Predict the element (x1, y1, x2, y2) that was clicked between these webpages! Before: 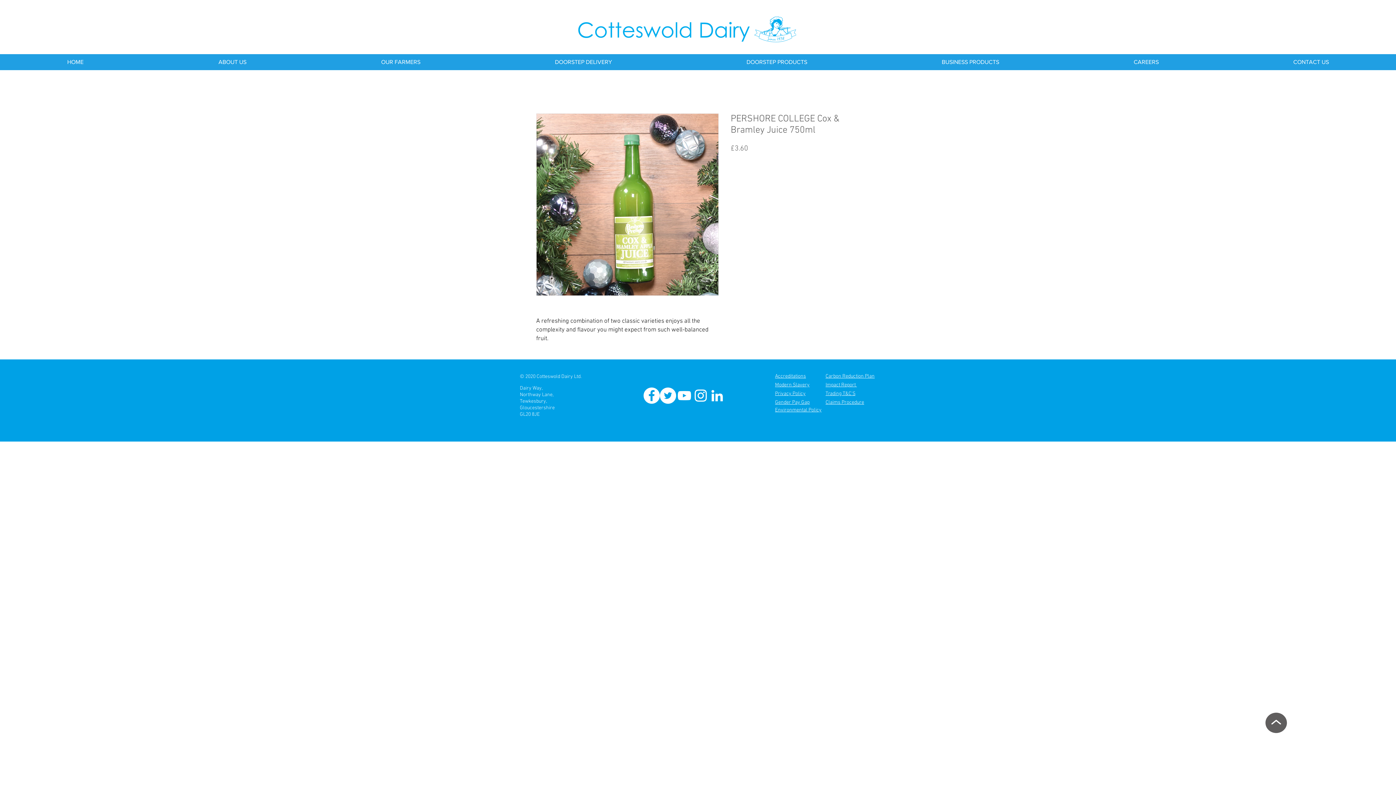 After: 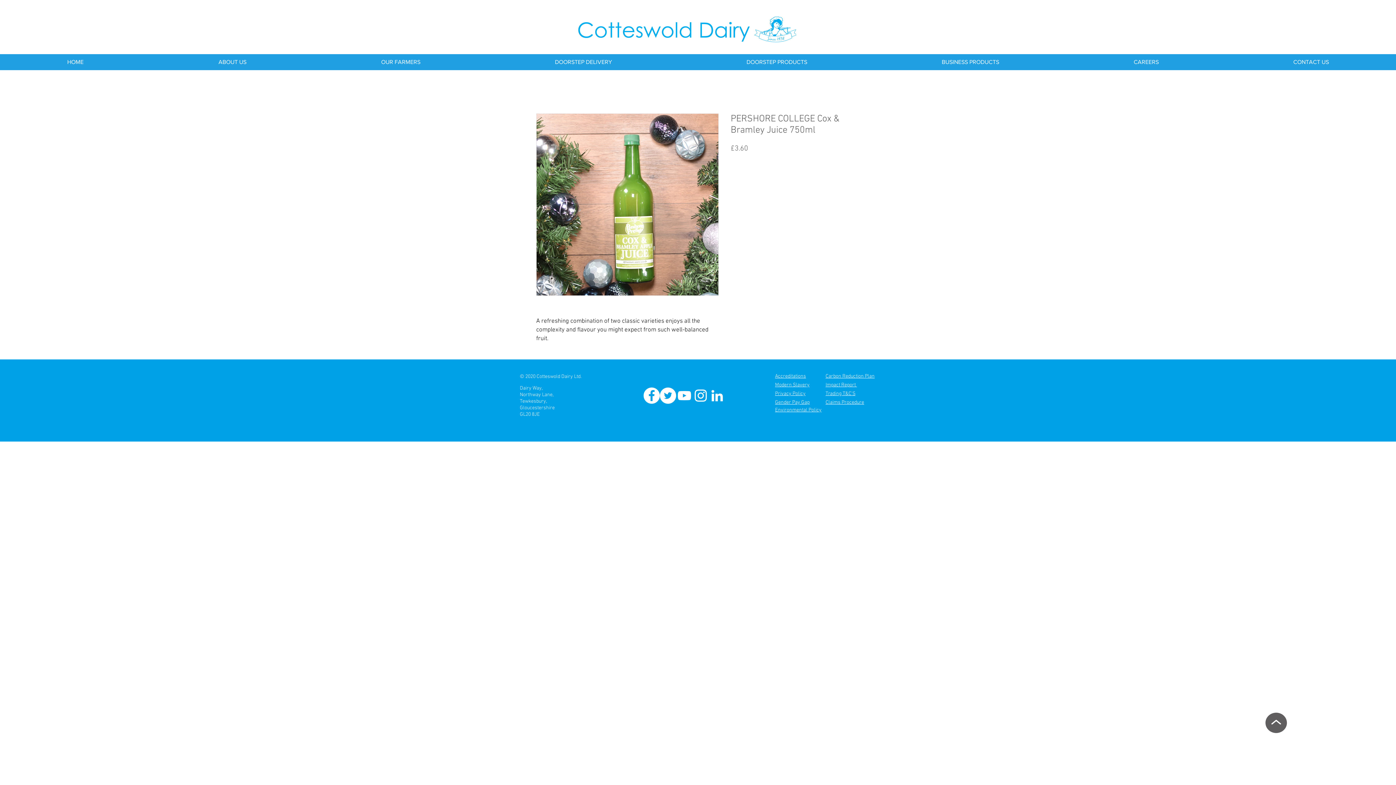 Action: bbox: (709, 387, 725, 404) label: Cotteswold Dairy Linkedin